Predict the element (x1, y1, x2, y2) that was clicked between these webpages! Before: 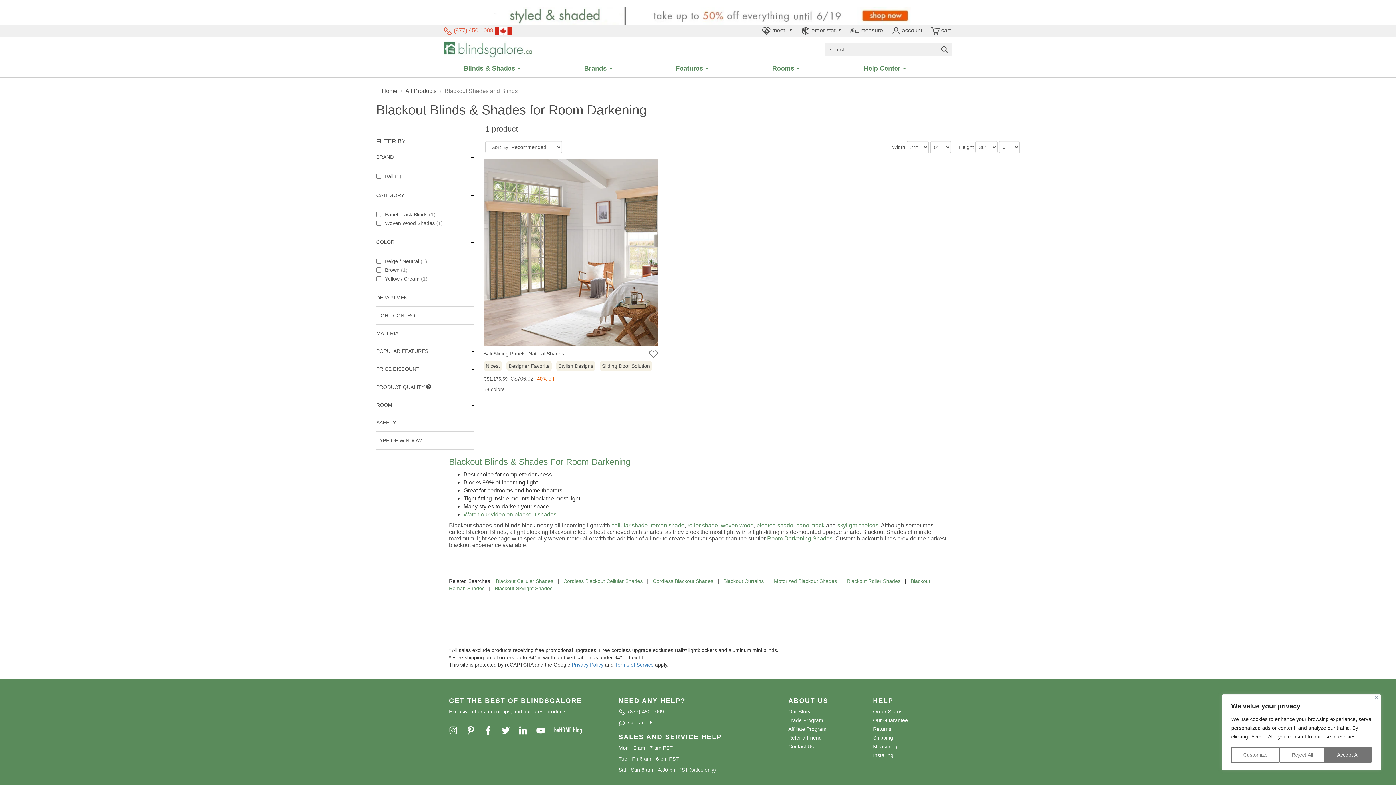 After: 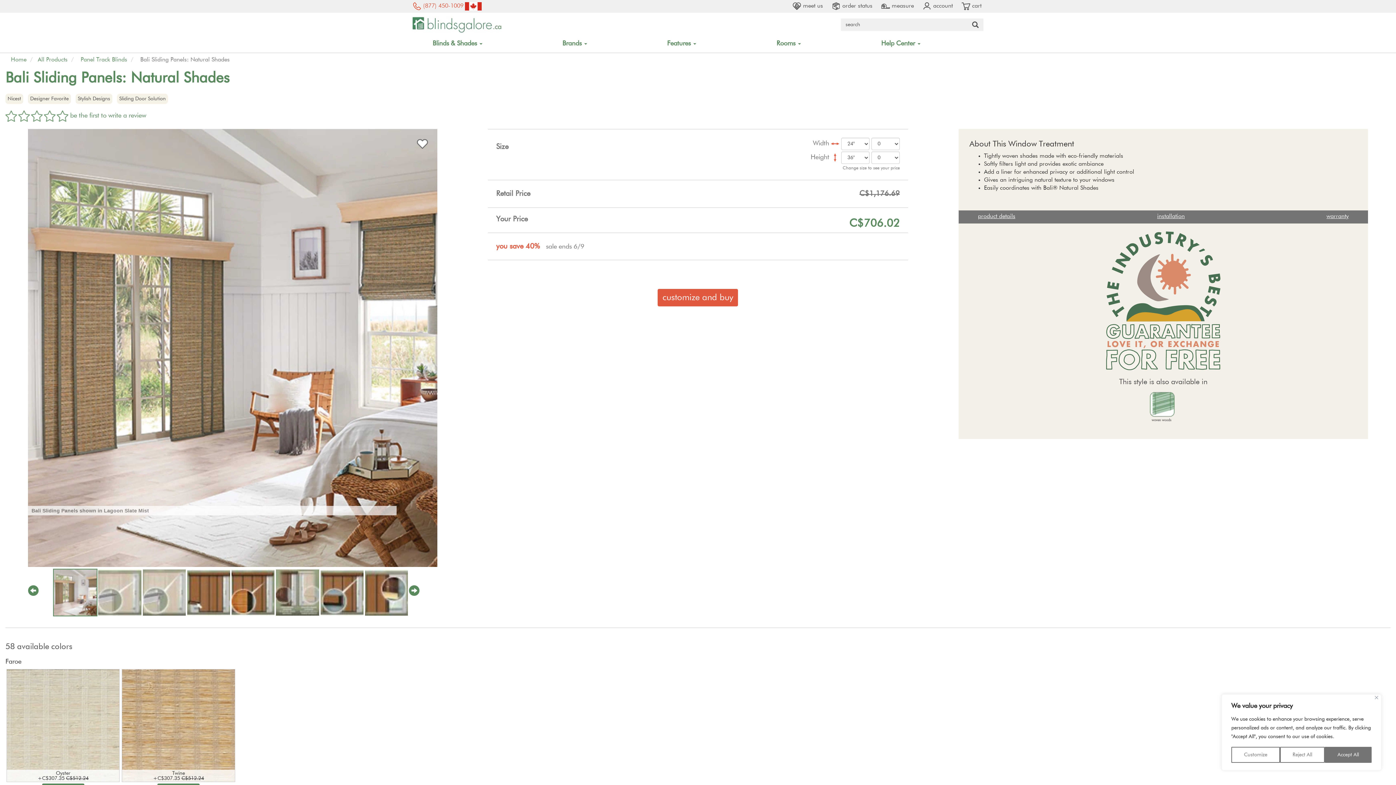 Action: label: 58 colors bbox: (483, 386, 504, 392)